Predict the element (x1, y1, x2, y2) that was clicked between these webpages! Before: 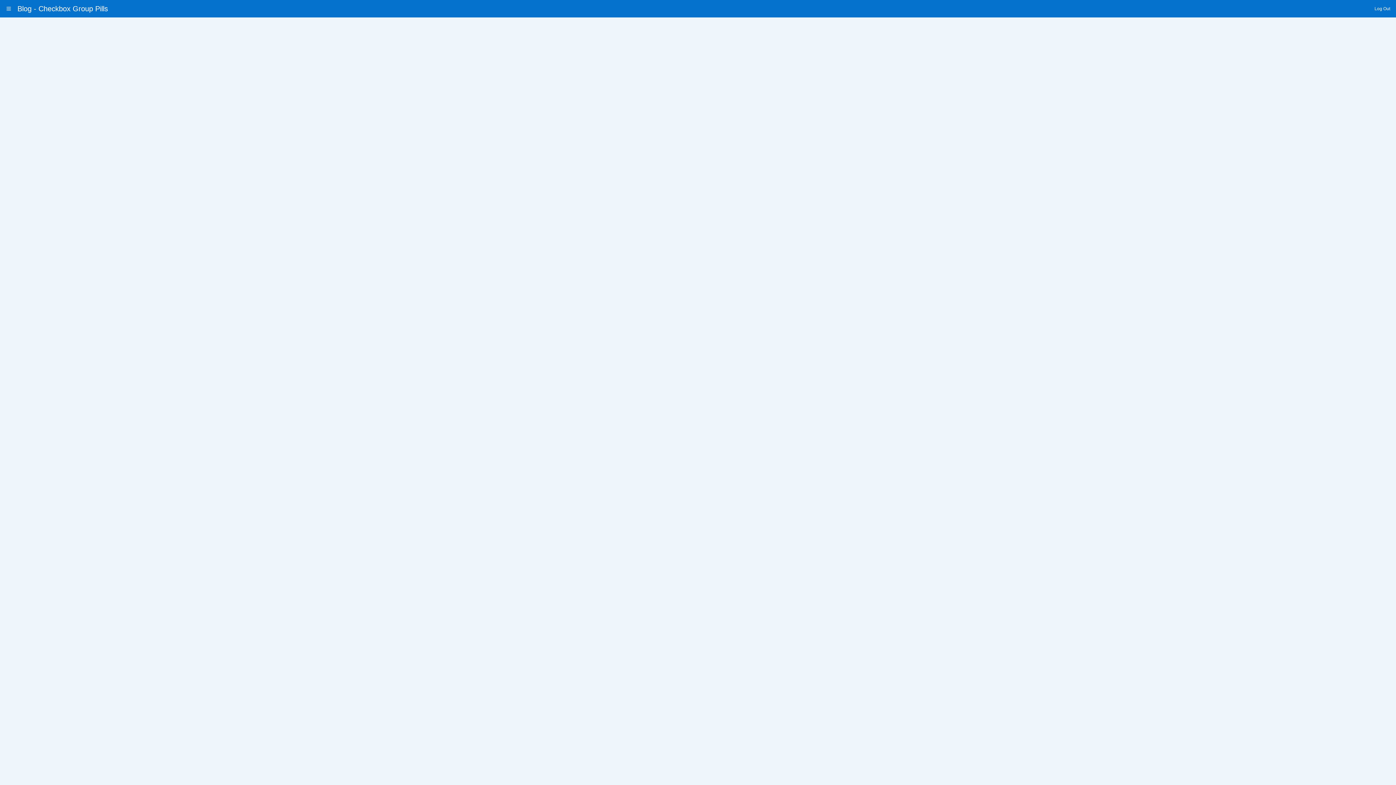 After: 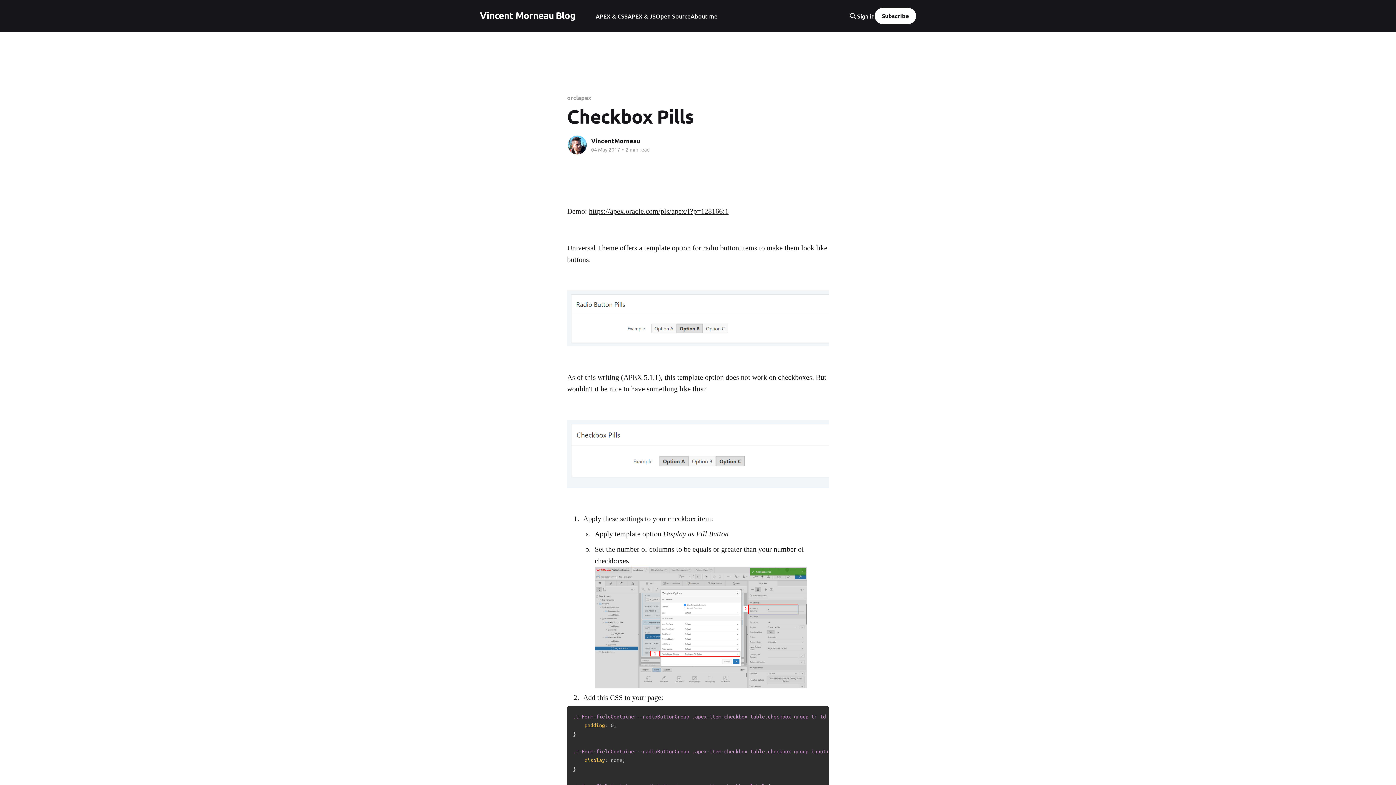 Action: bbox: (78, 25, 172, 38) label: Related Blog Post